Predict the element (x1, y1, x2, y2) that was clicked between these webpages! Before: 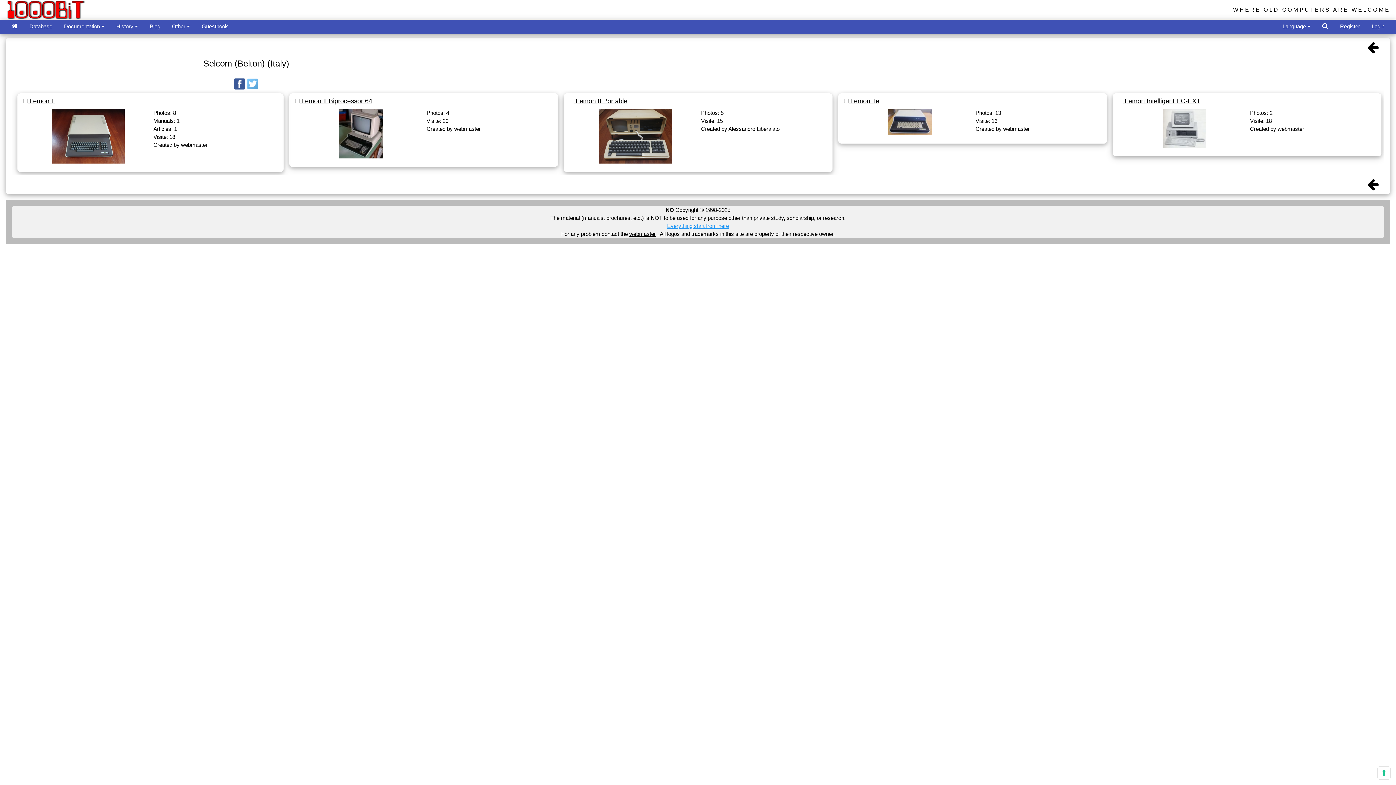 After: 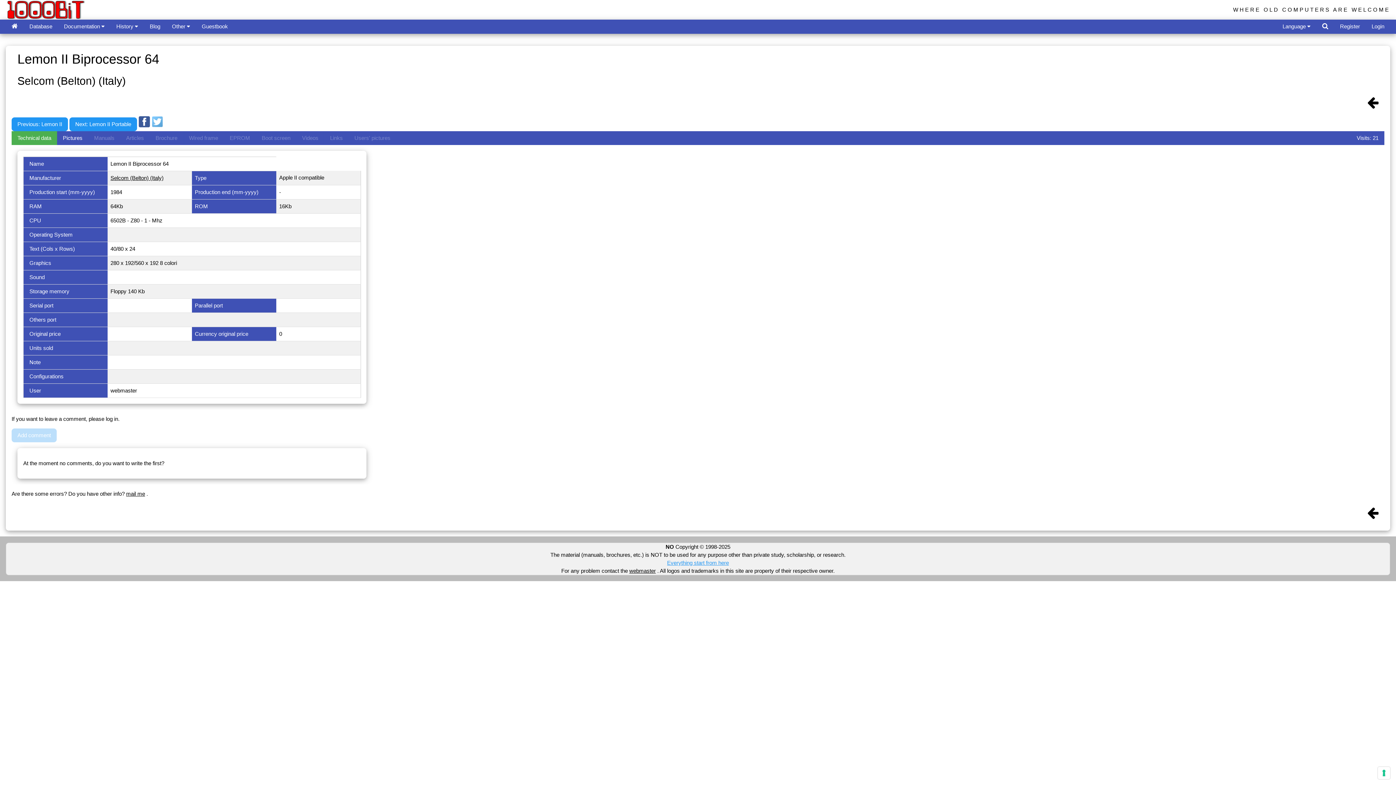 Action: bbox: (339, 151, 382, 157)